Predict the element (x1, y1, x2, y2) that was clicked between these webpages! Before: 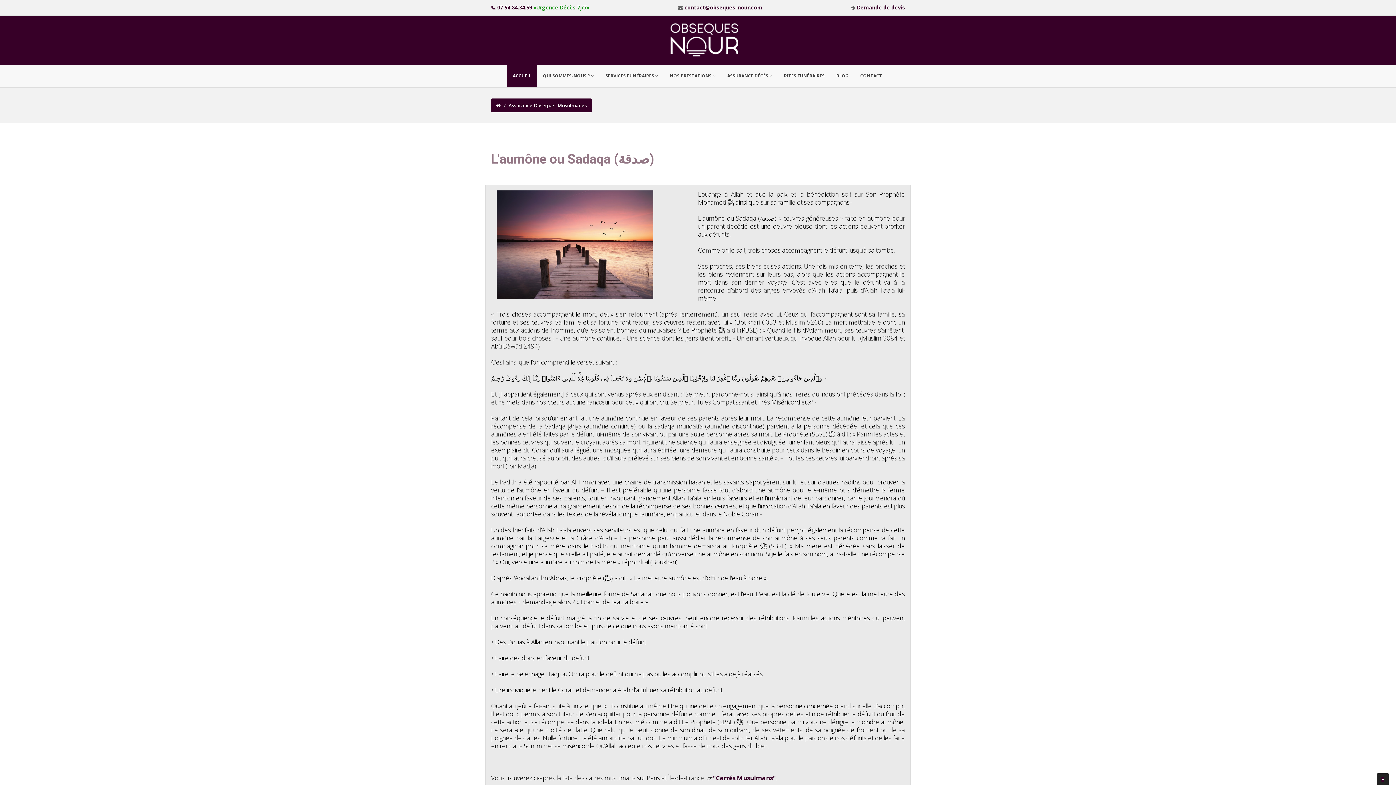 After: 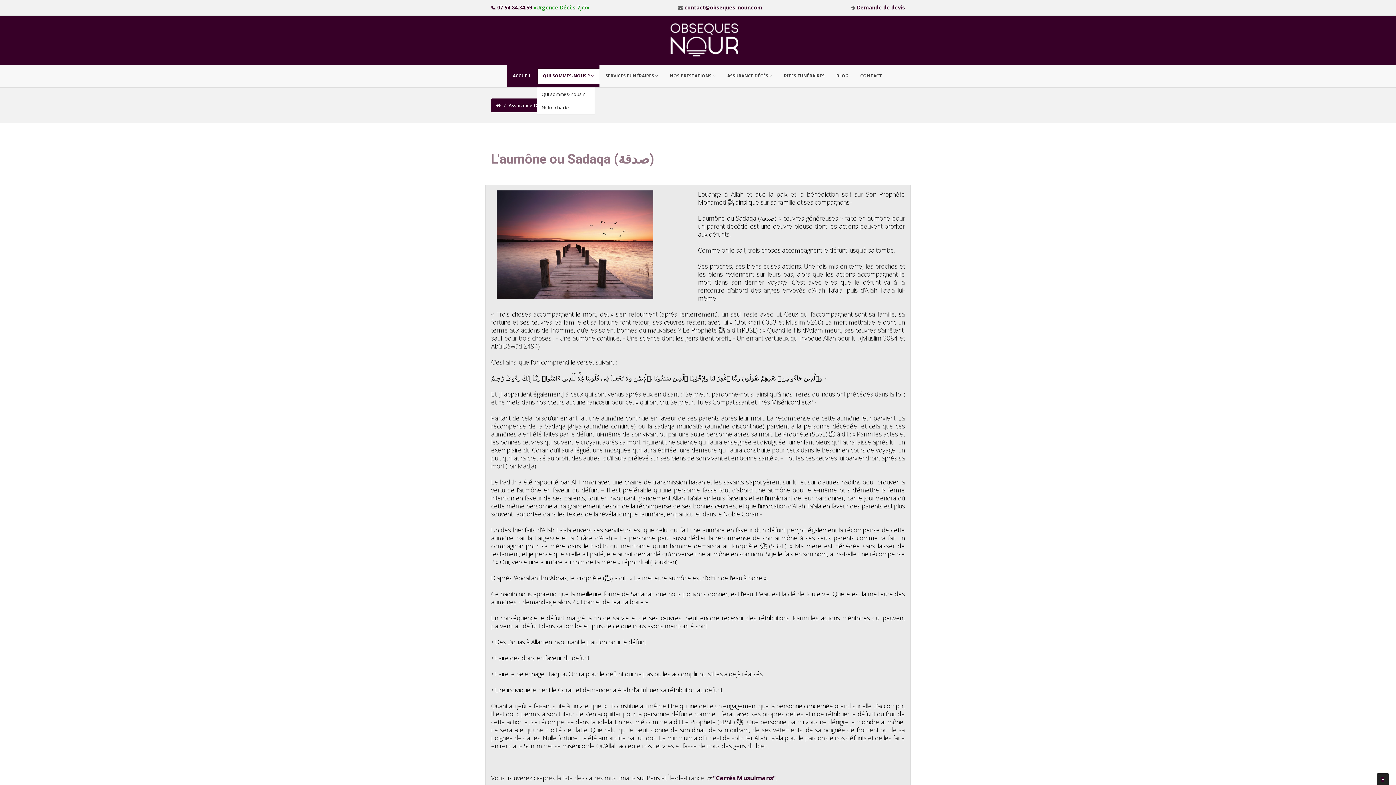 Action: label: QUI SOMMES-NOUS ?  bbox: (537, 68, 599, 83)